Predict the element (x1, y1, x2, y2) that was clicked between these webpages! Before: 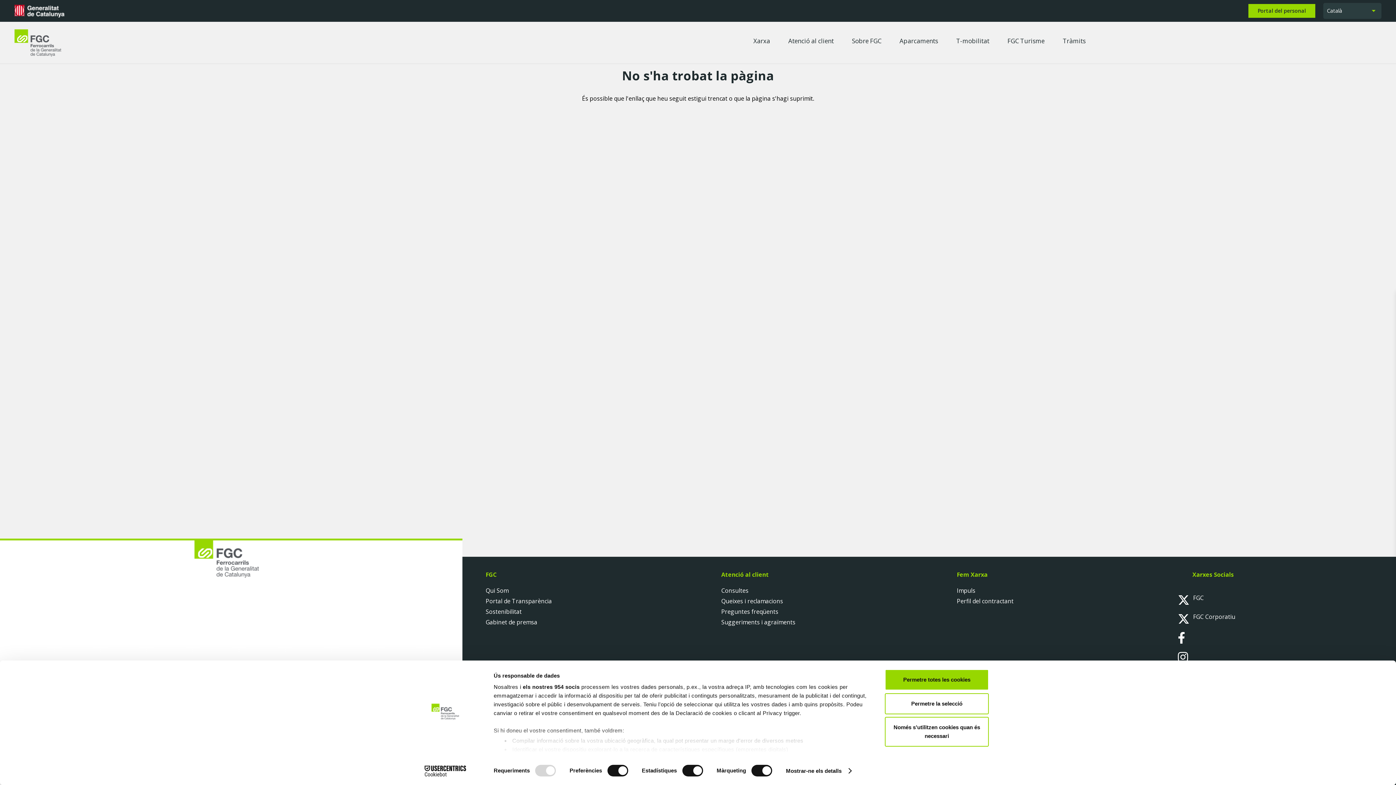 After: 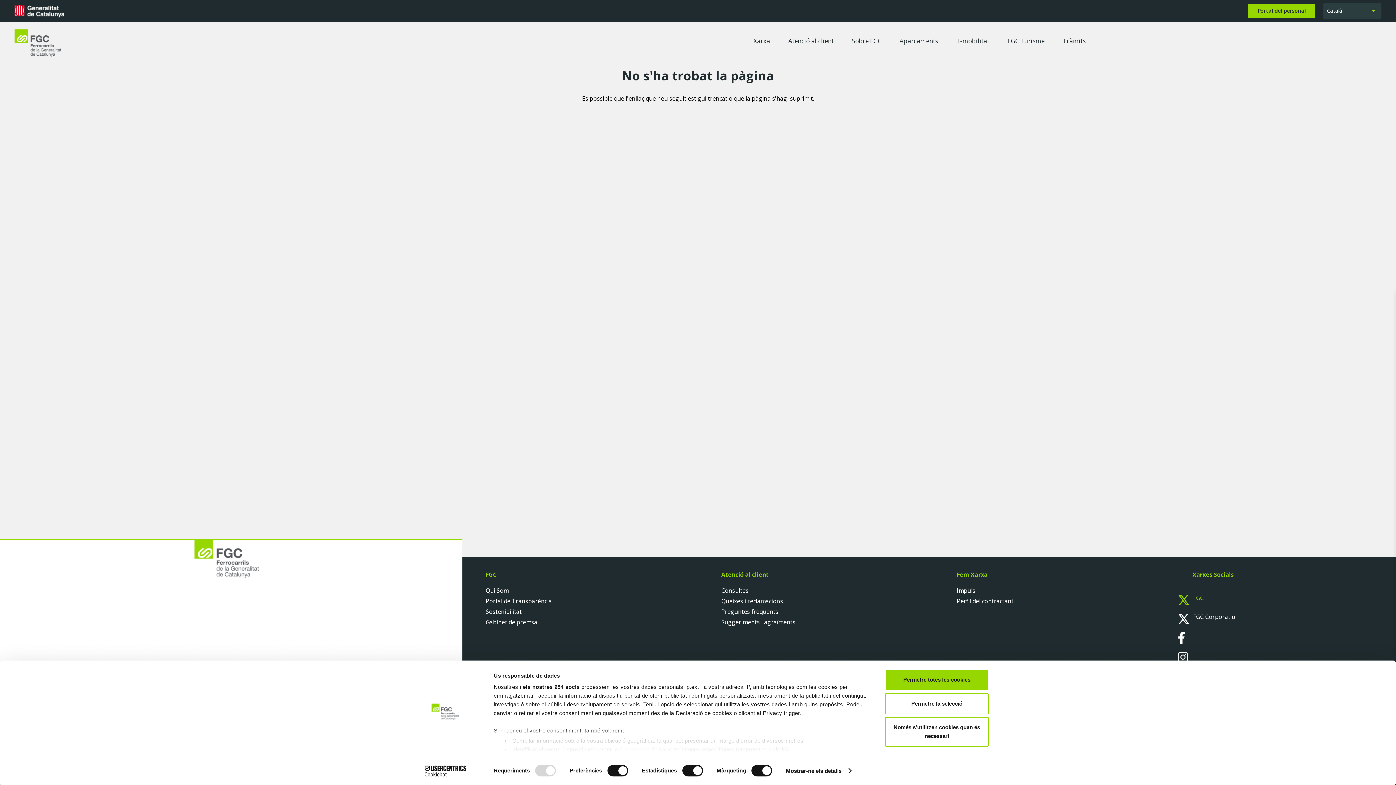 Action: bbox: (1178, 587, 1396, 606) label: FGC